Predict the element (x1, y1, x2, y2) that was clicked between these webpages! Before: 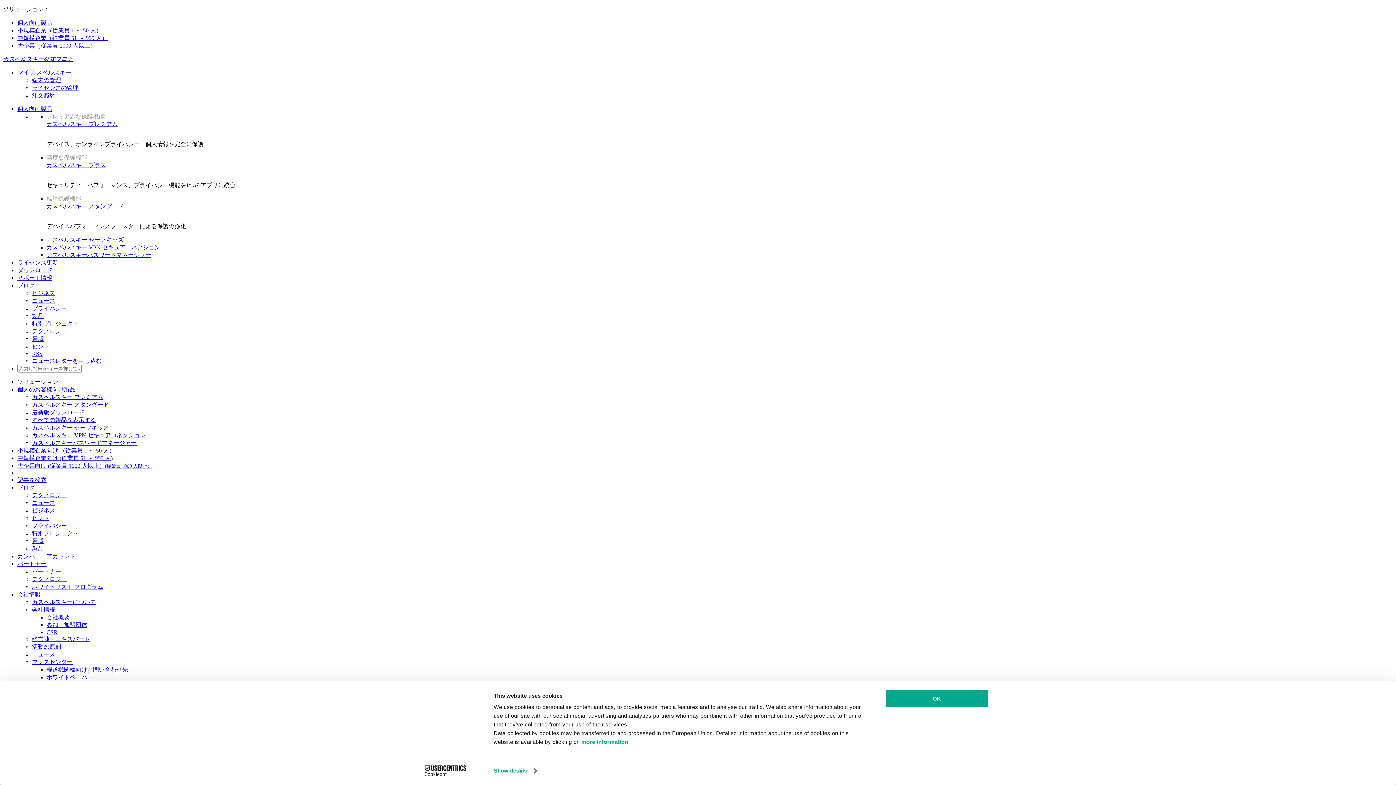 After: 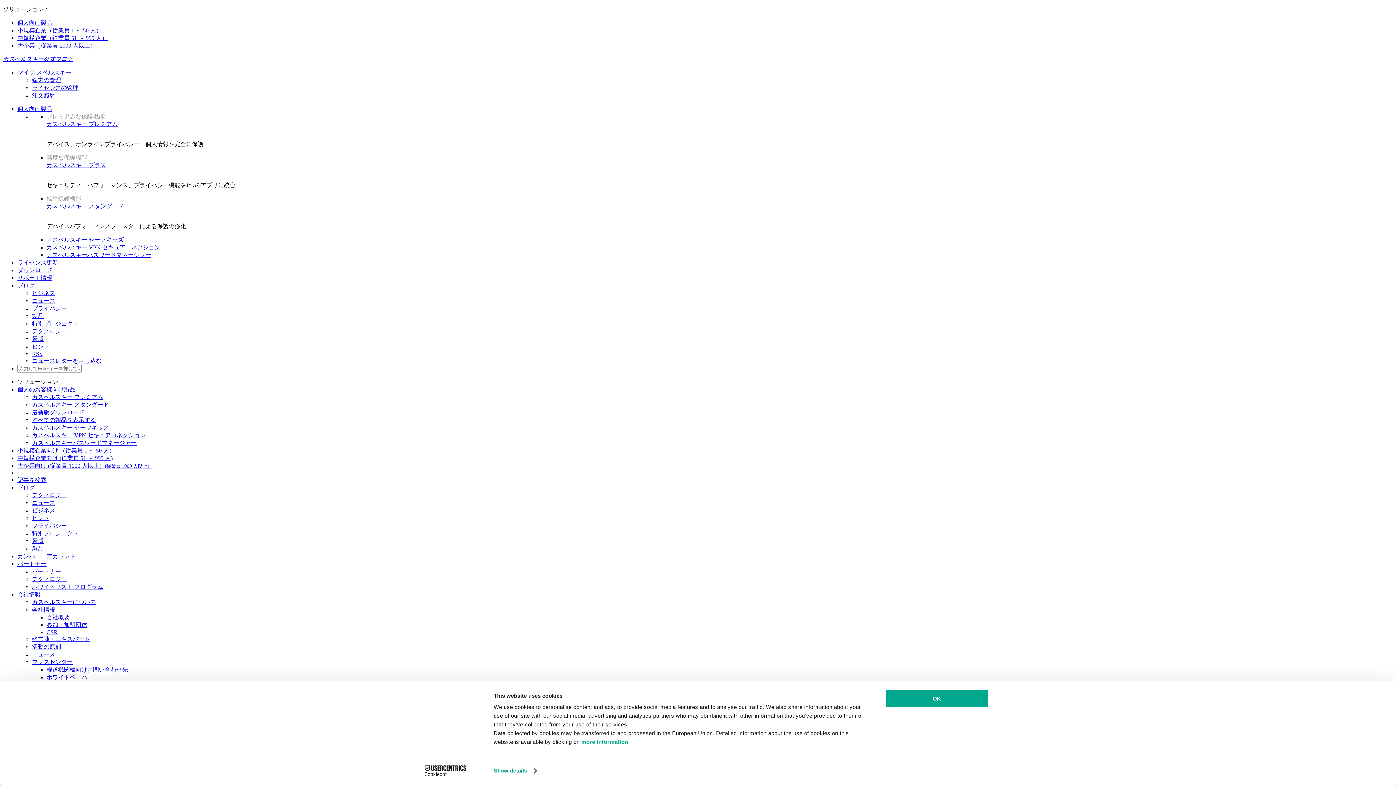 Action: bbox: (17, 591, 40, 597) label: 会社情報